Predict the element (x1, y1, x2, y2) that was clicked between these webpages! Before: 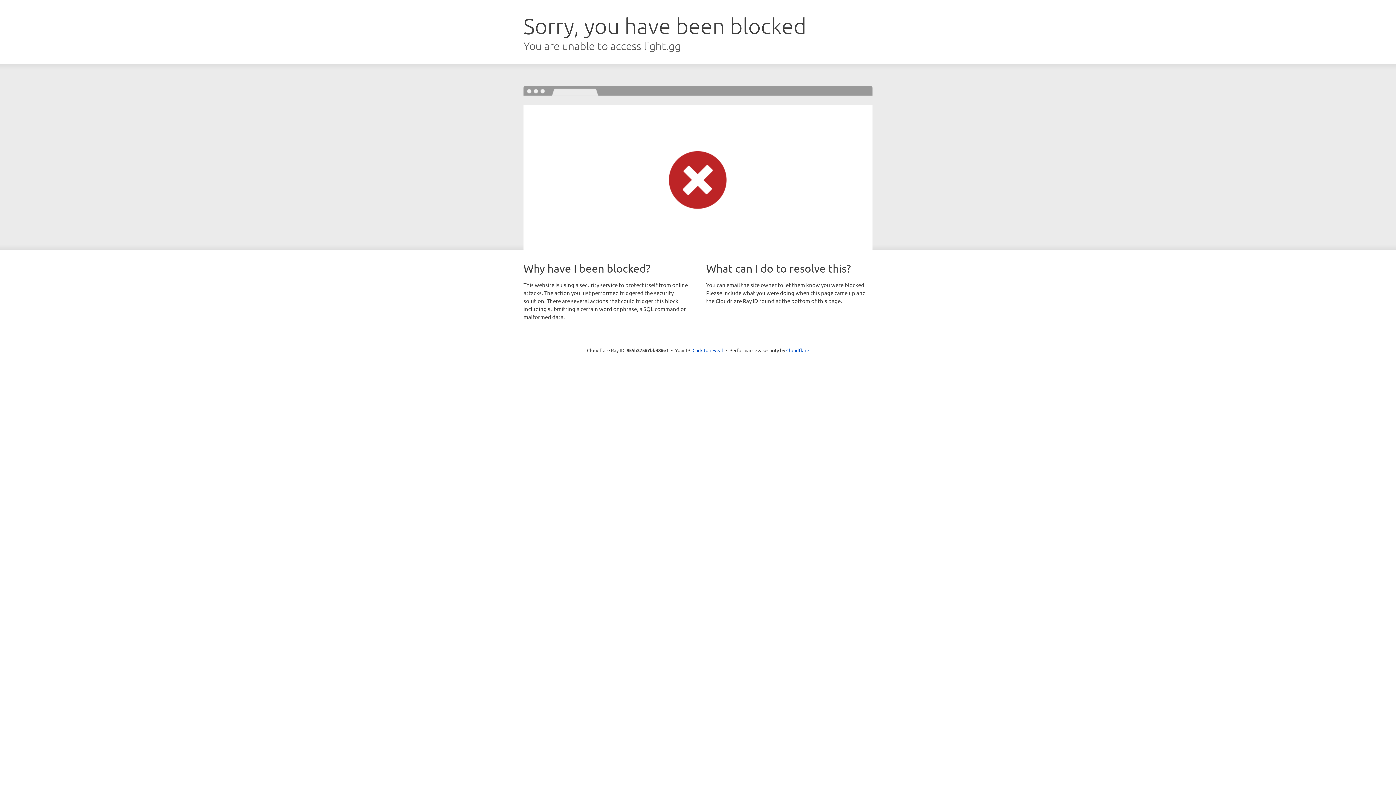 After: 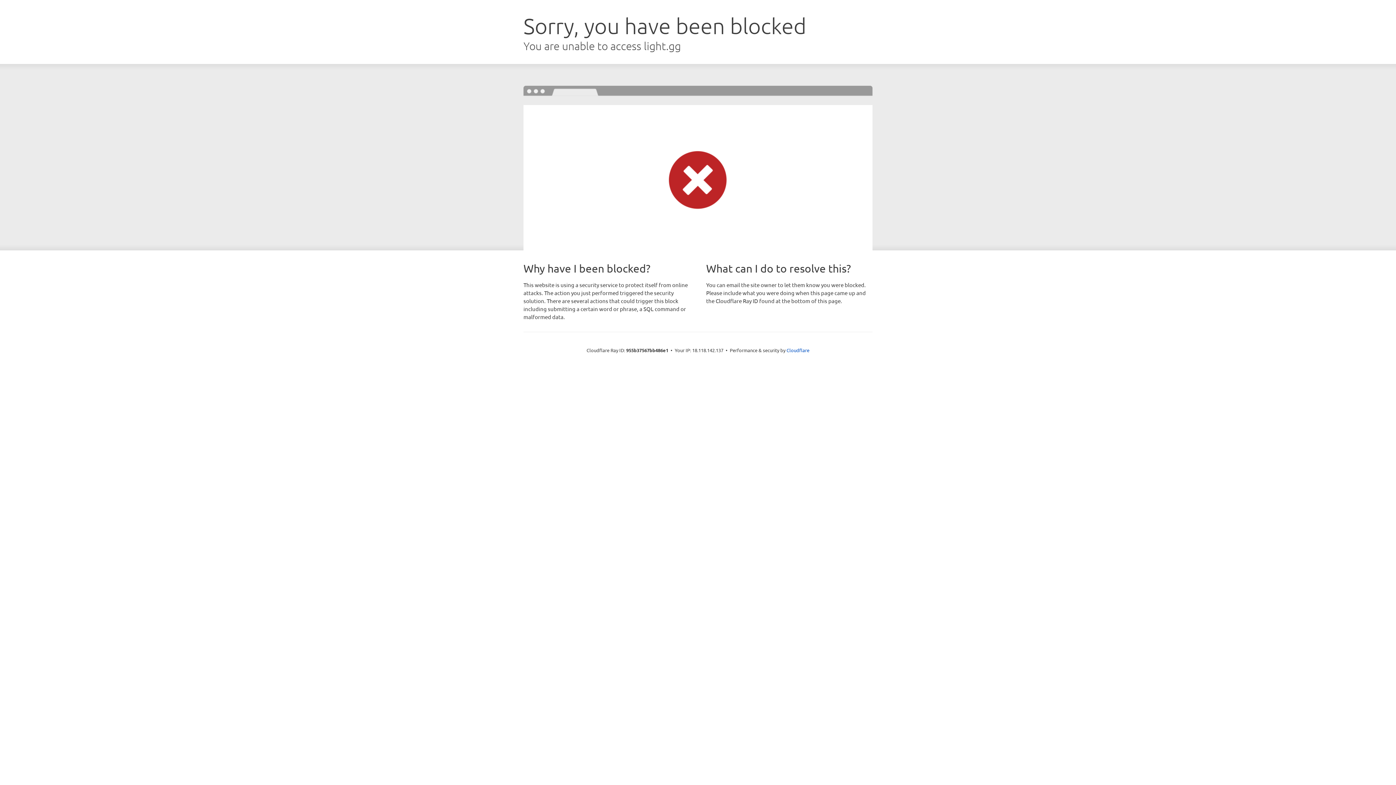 Action: bbox: (692, 346, 723, 353) label: Click to reveal